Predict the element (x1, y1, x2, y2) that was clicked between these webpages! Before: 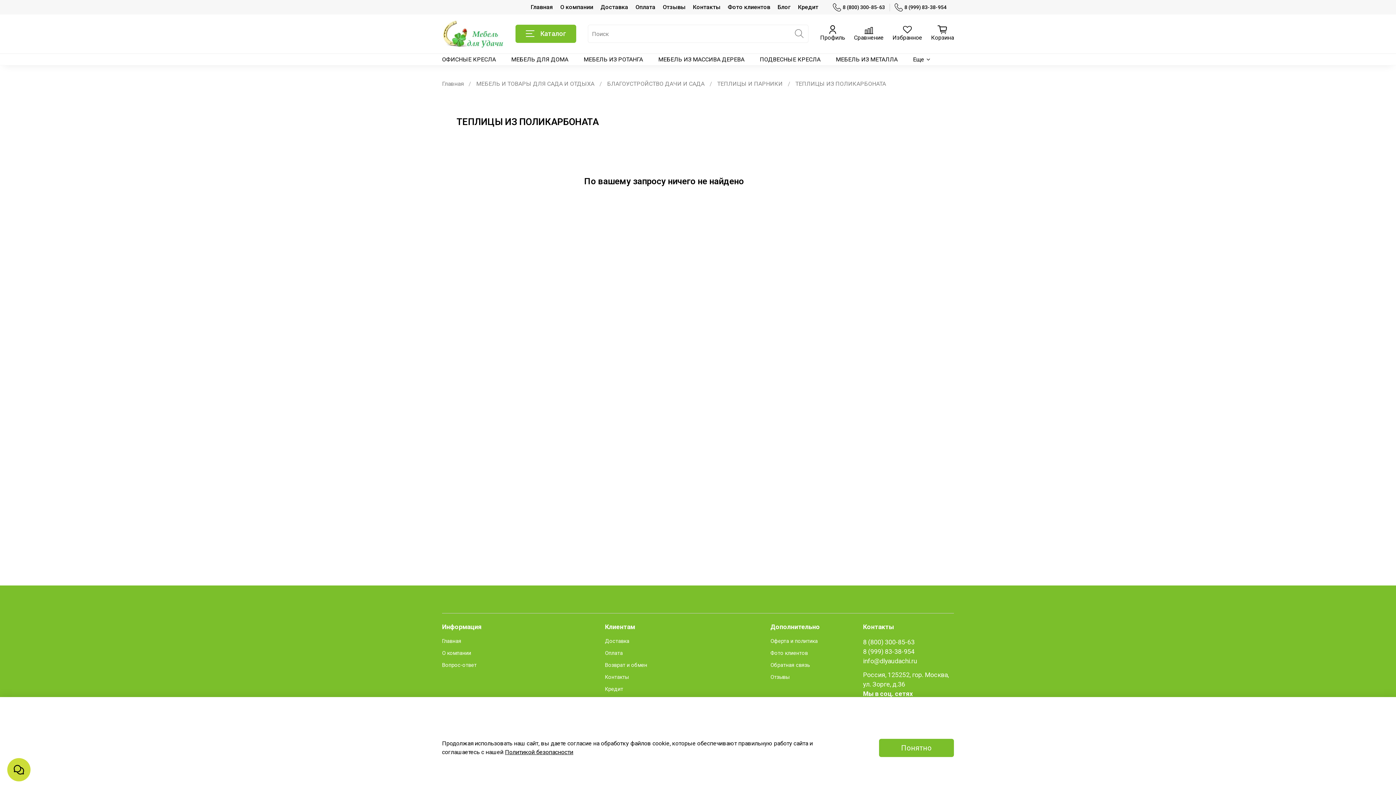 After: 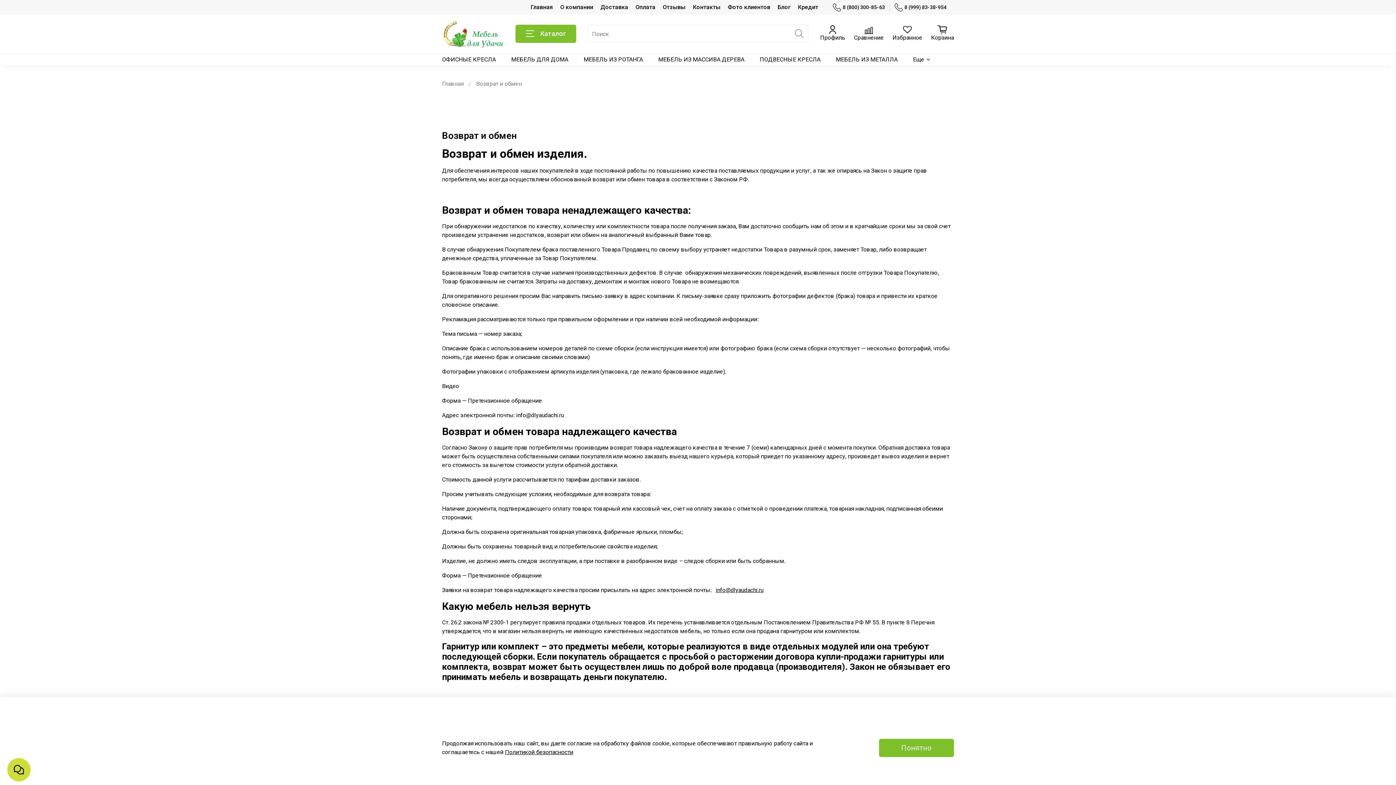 Action: bbox: (605, 661, 647, 669) label: Возврат и обмен